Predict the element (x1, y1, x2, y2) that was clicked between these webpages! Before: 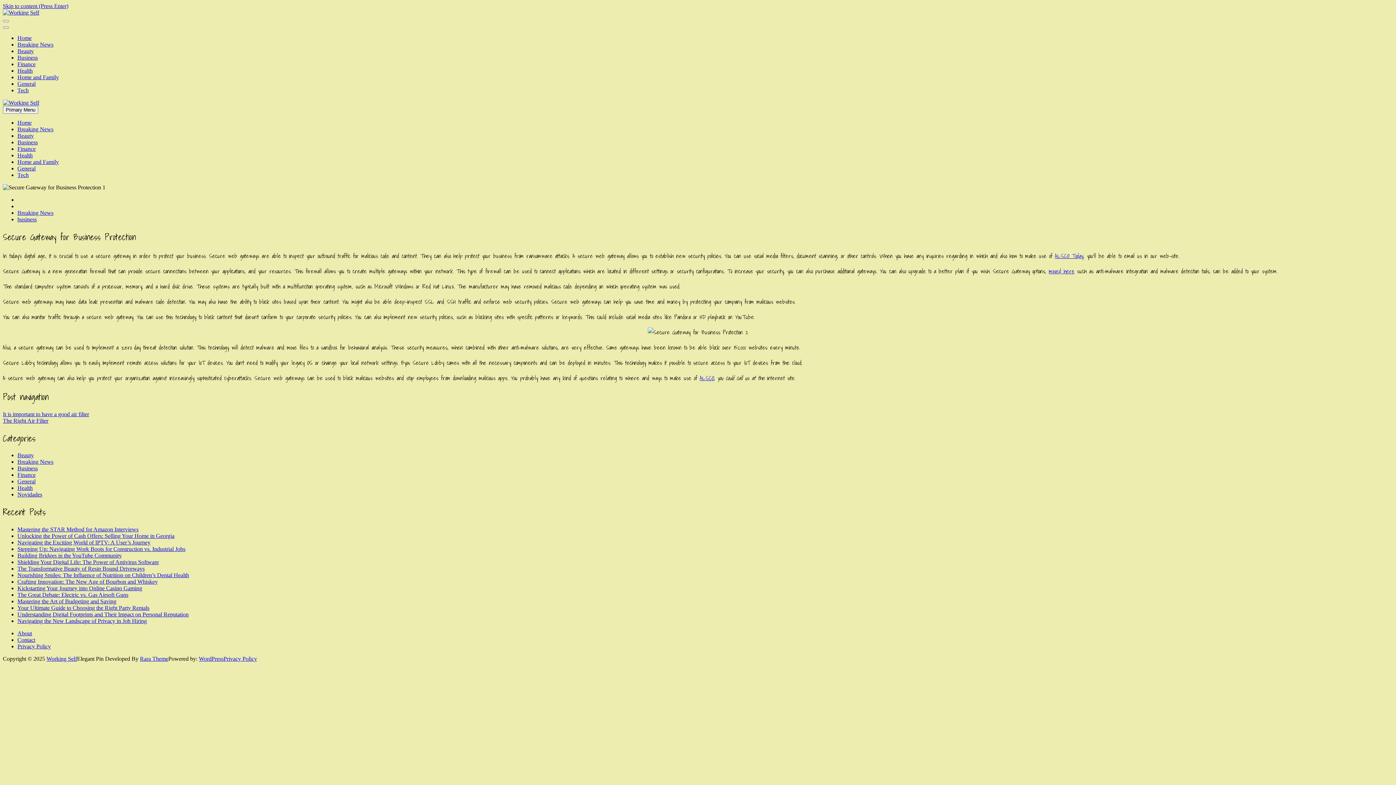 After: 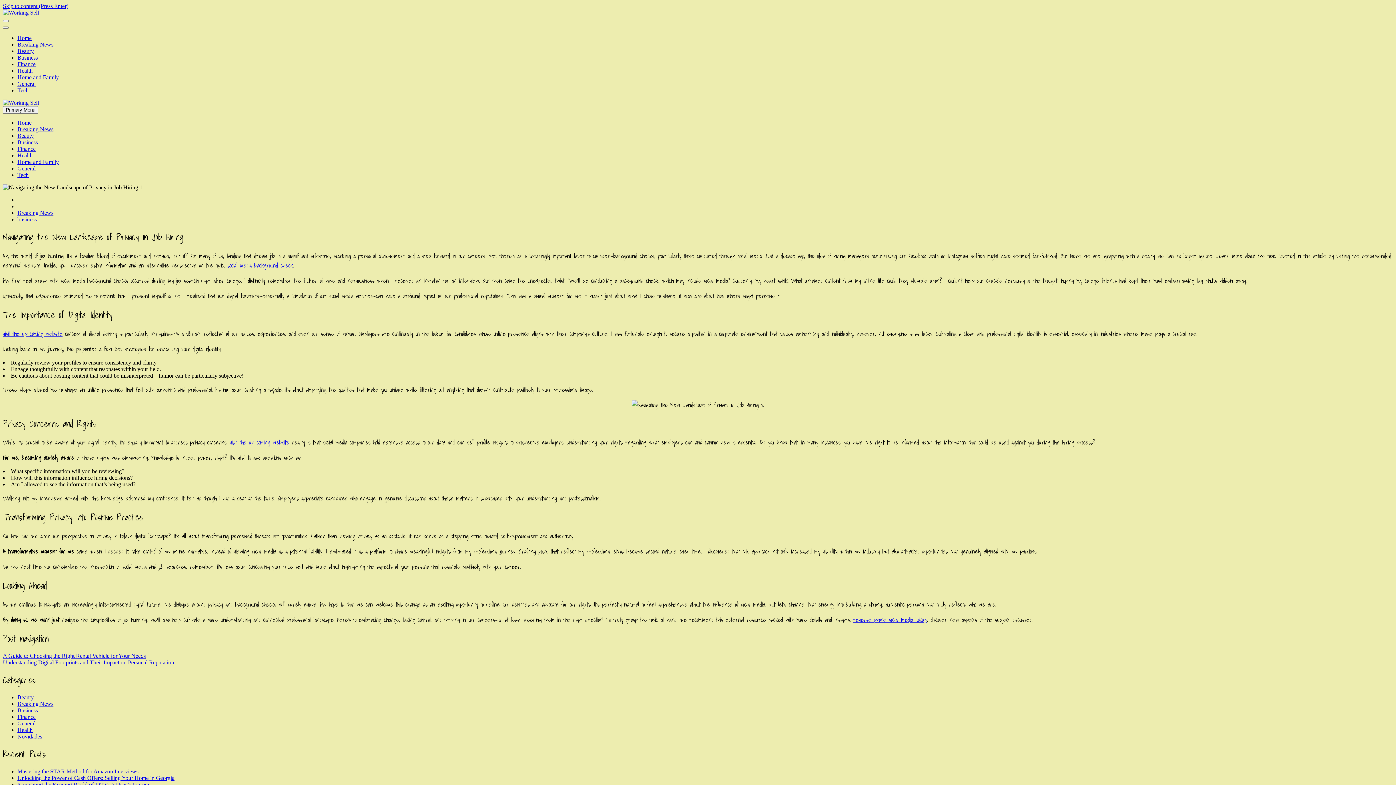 Action: bbox: (17, 618, 146, 624) label: Navigating the New Landscape of Privacy in Job Hiring